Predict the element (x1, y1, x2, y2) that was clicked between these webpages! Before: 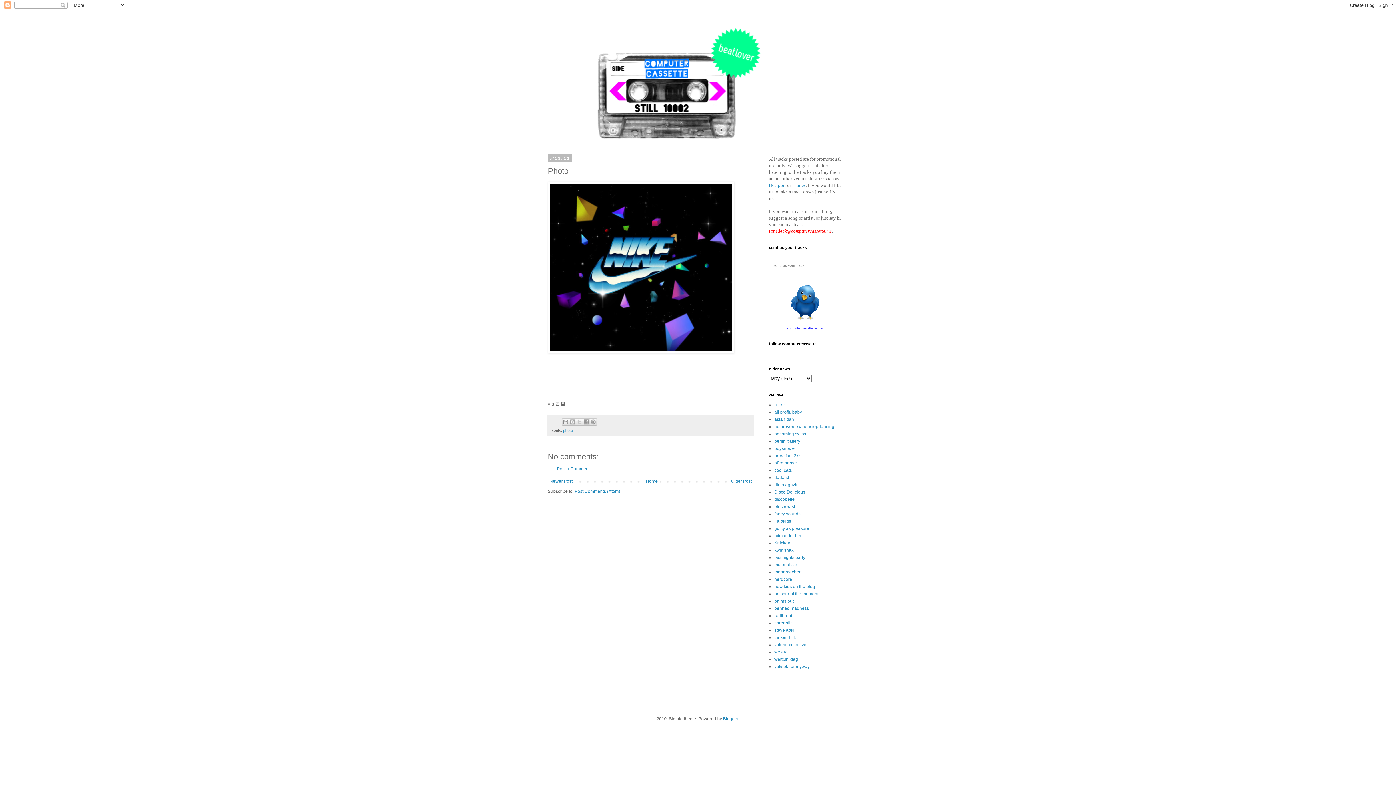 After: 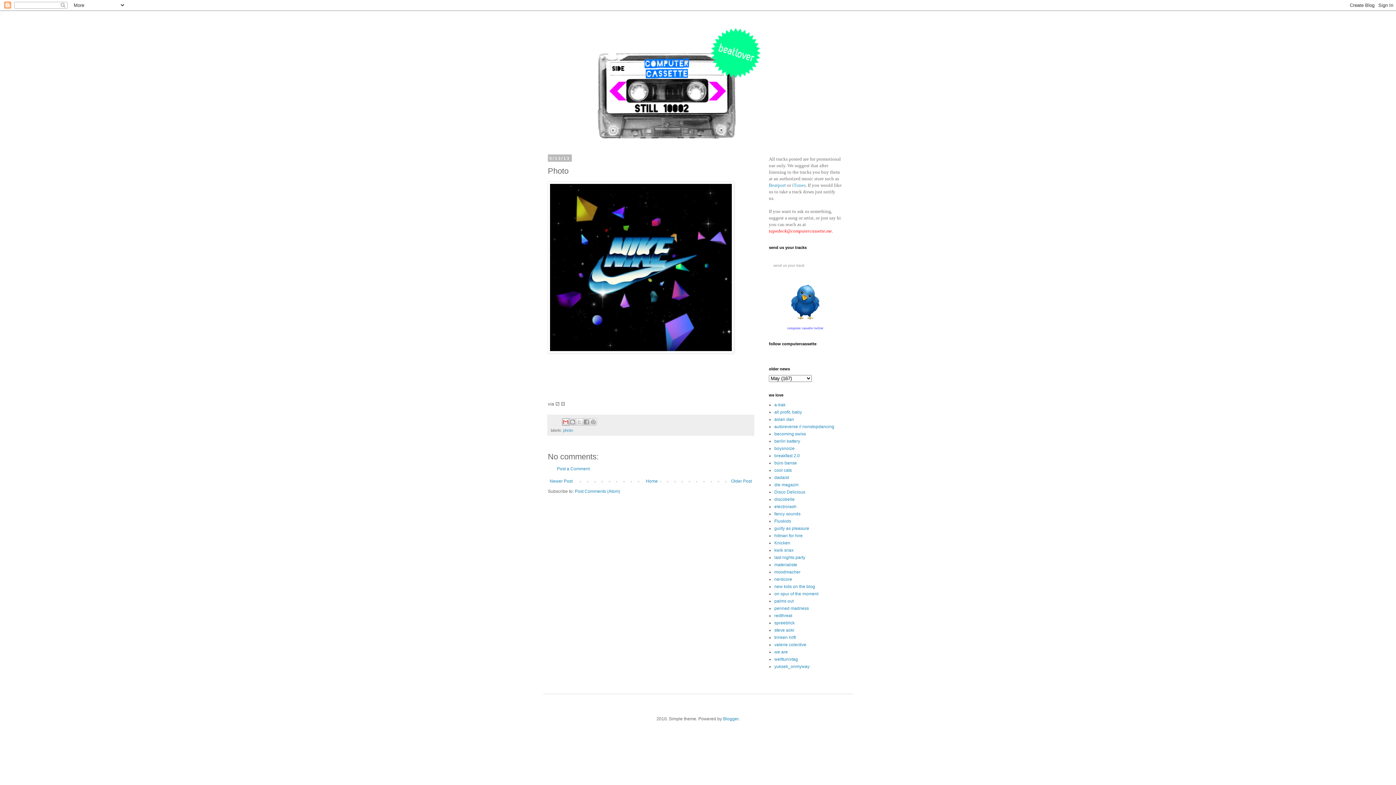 Action: bbox: (562, 418, 569, 425) label: Email This